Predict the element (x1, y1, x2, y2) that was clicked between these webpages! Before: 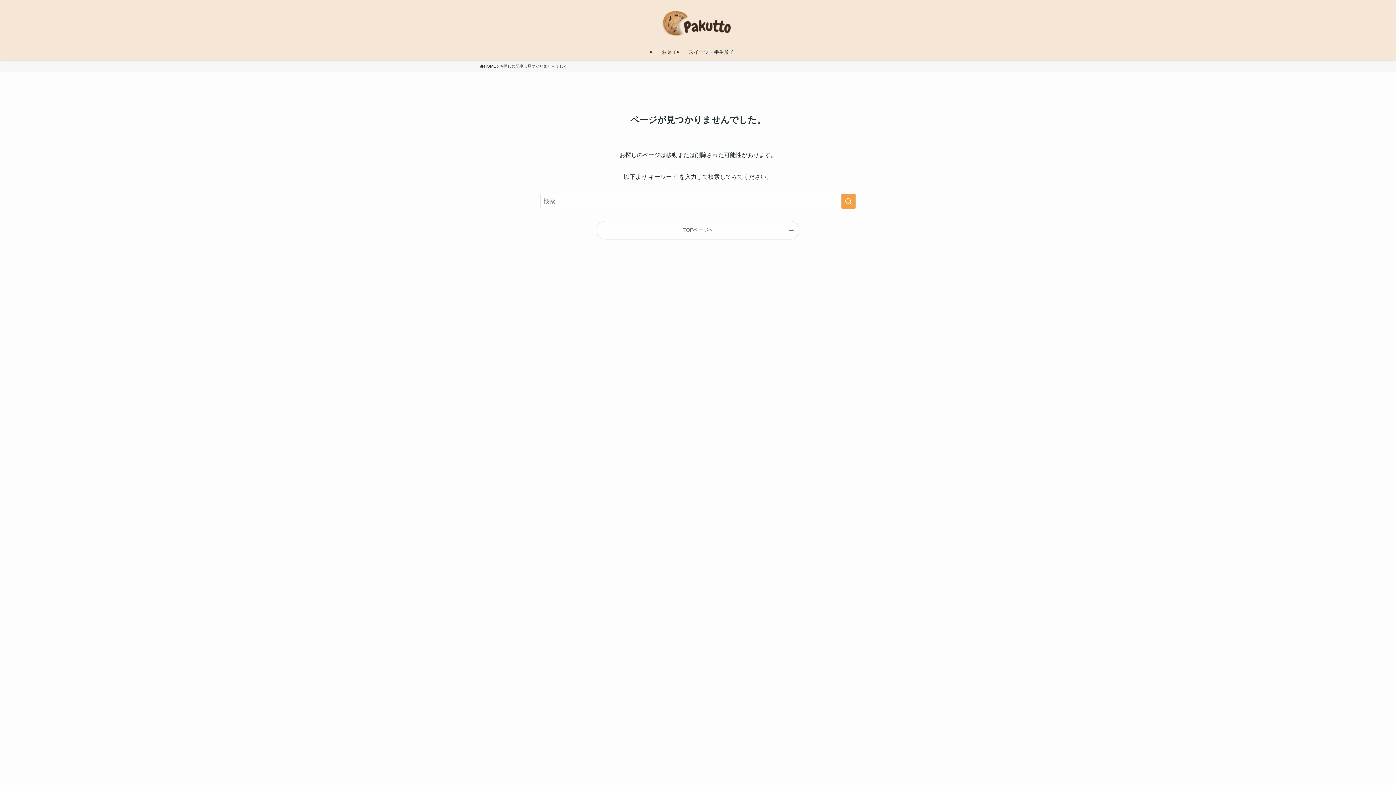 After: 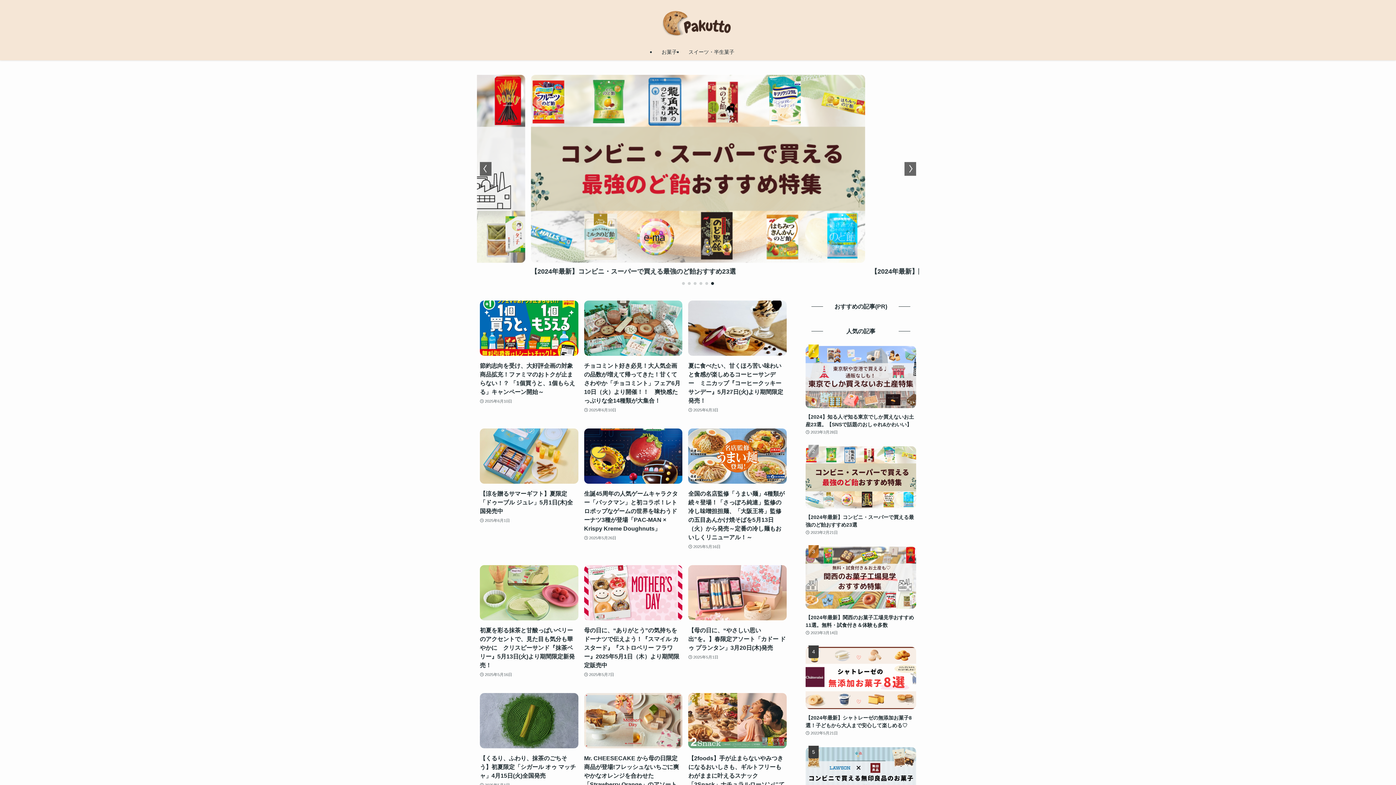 Action: bbox: (597, 221, 799, 239) label: TOPページへ